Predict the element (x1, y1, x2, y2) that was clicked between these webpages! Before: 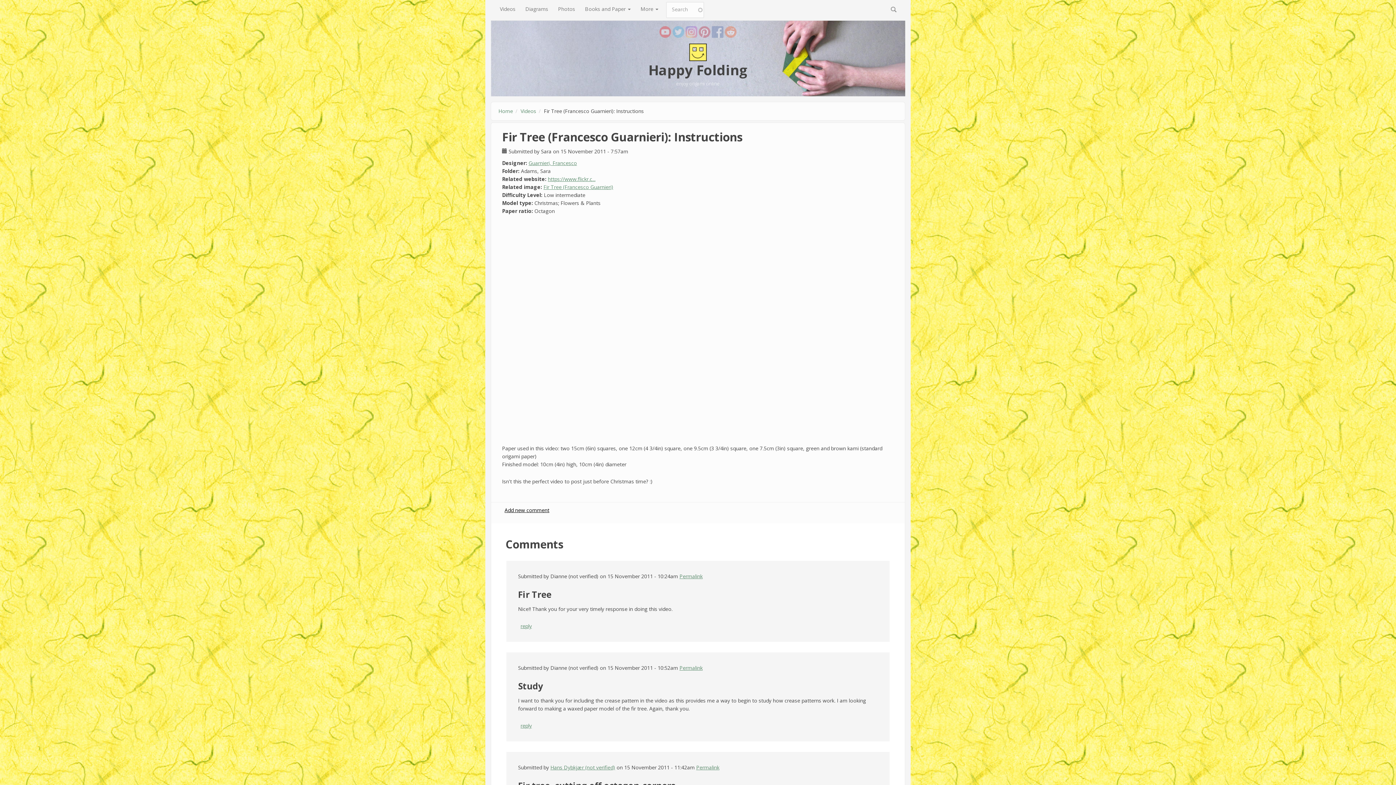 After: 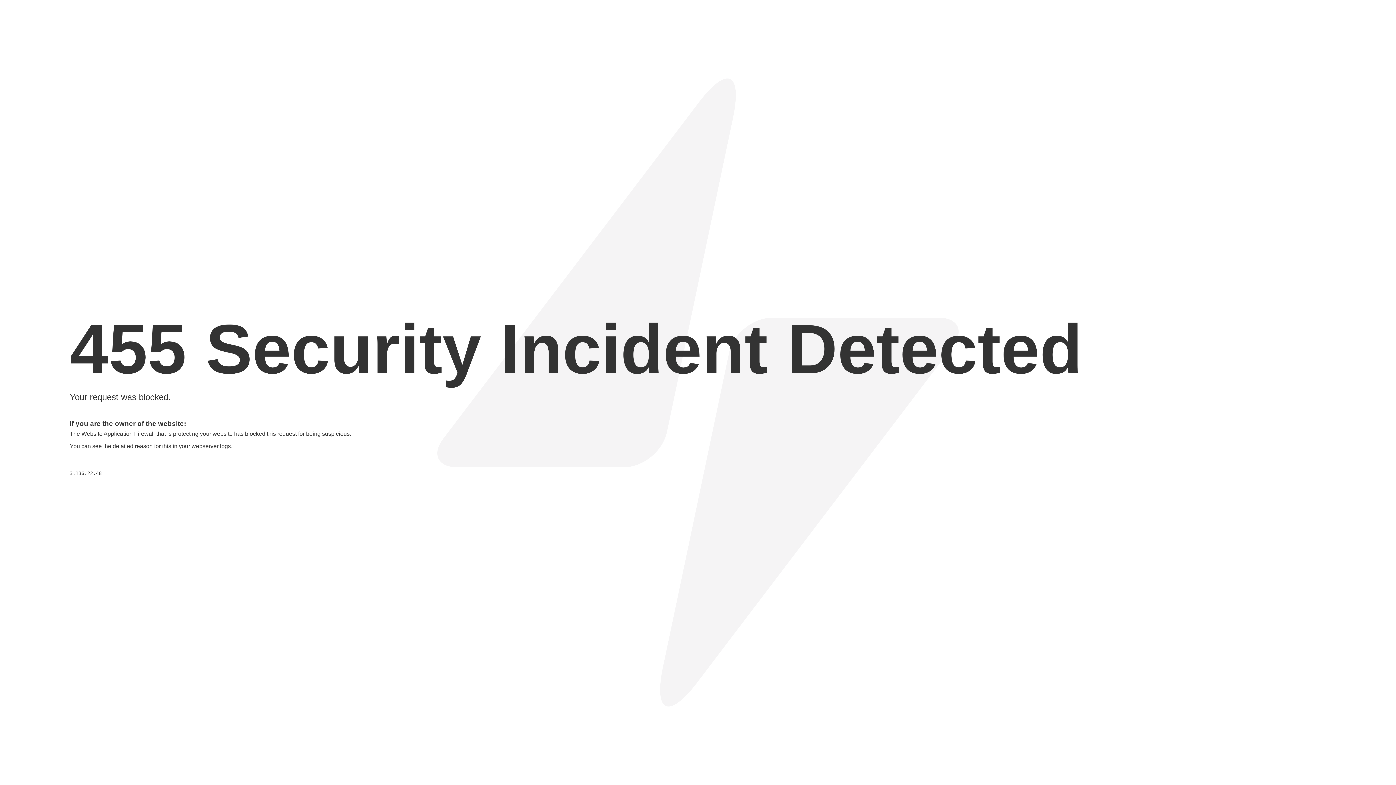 Action: label: Hans Dybkjær (not verified) bbox: (550, 764, 615, 771)